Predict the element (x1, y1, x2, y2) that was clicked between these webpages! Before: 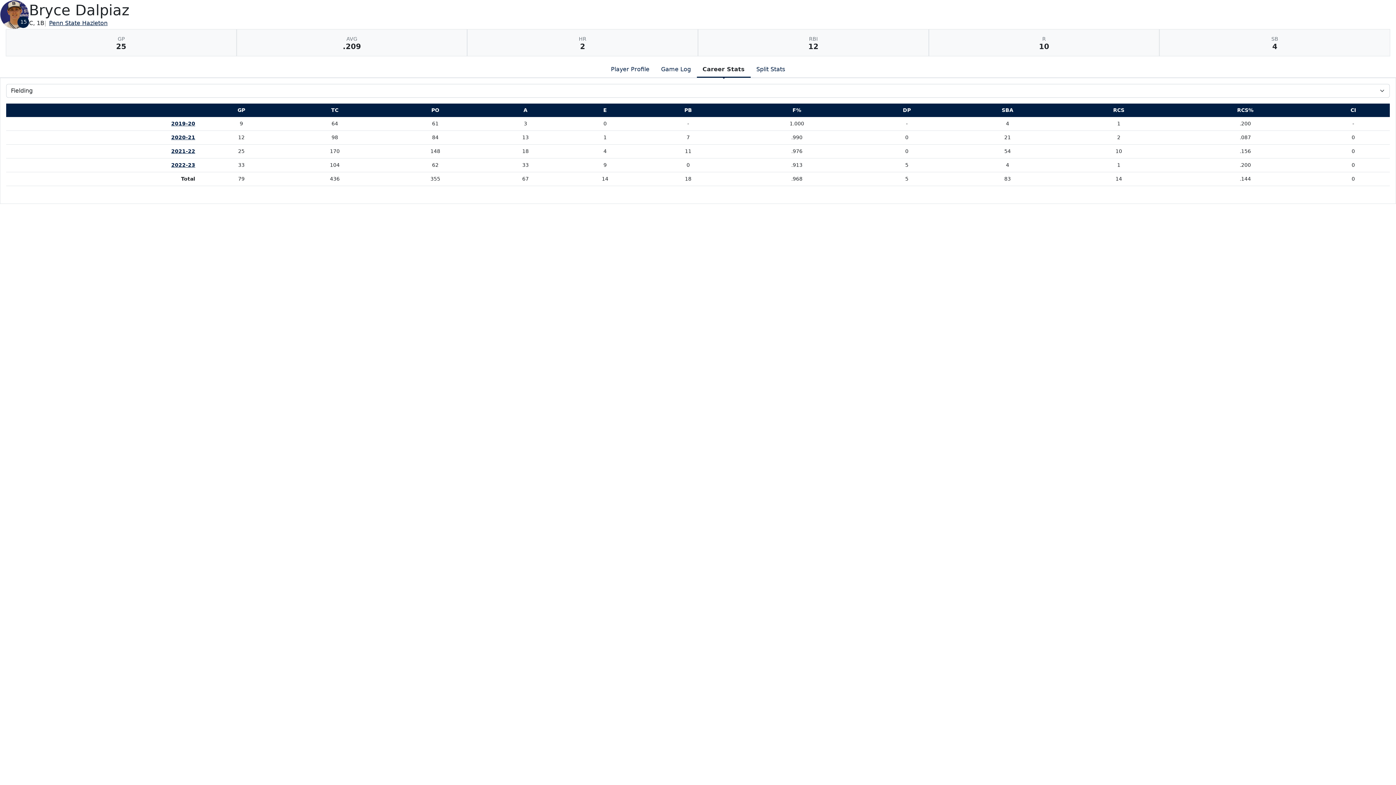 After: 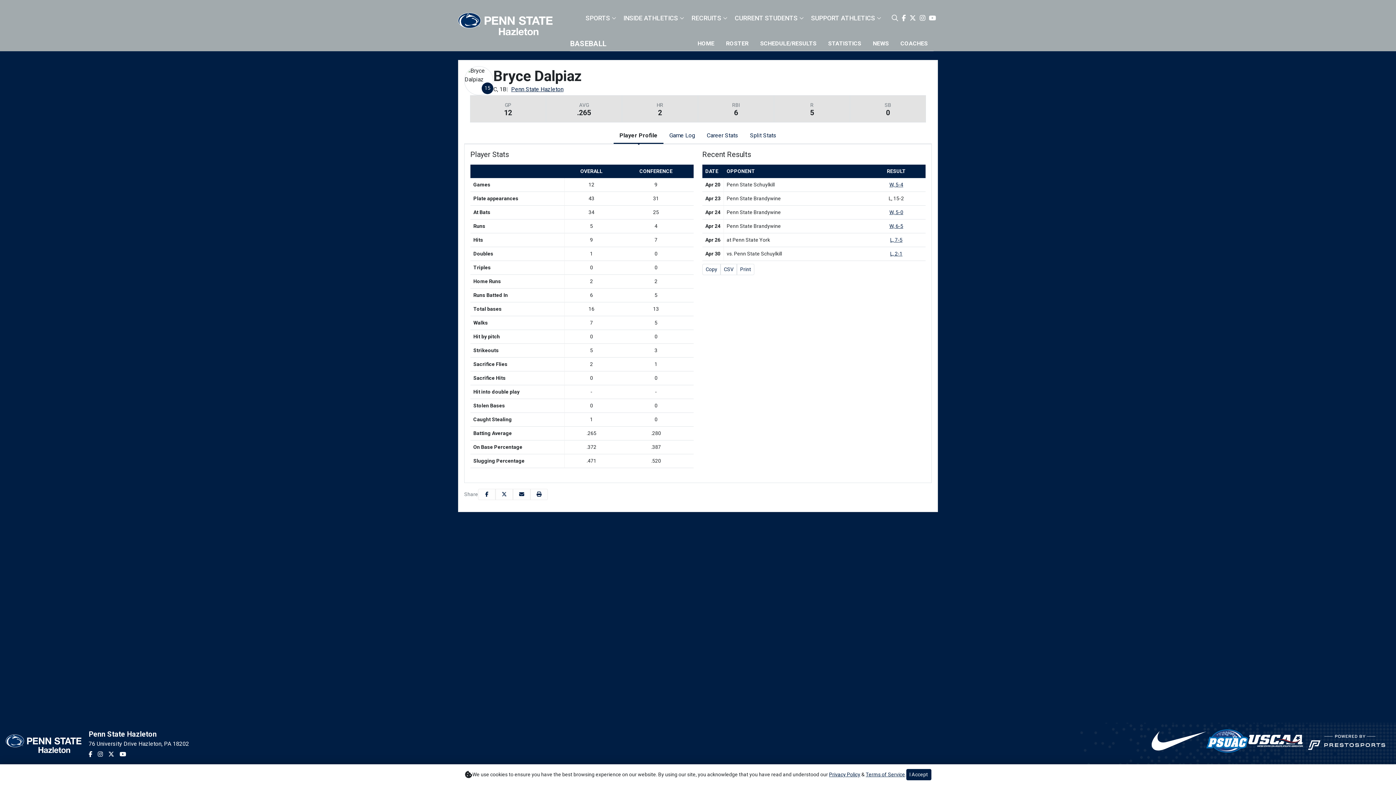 Action: label: 2020-21 bbox: (171, 134, 195, 140)